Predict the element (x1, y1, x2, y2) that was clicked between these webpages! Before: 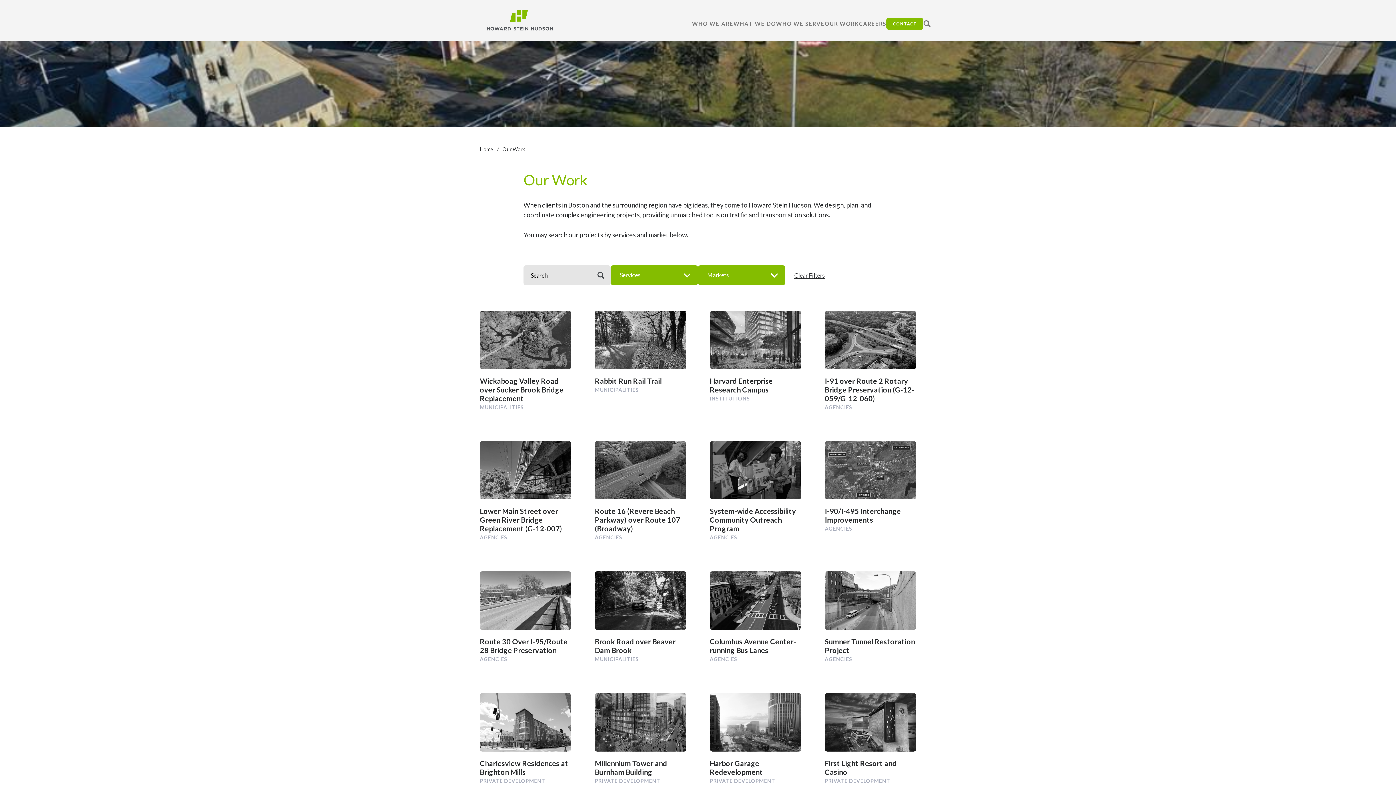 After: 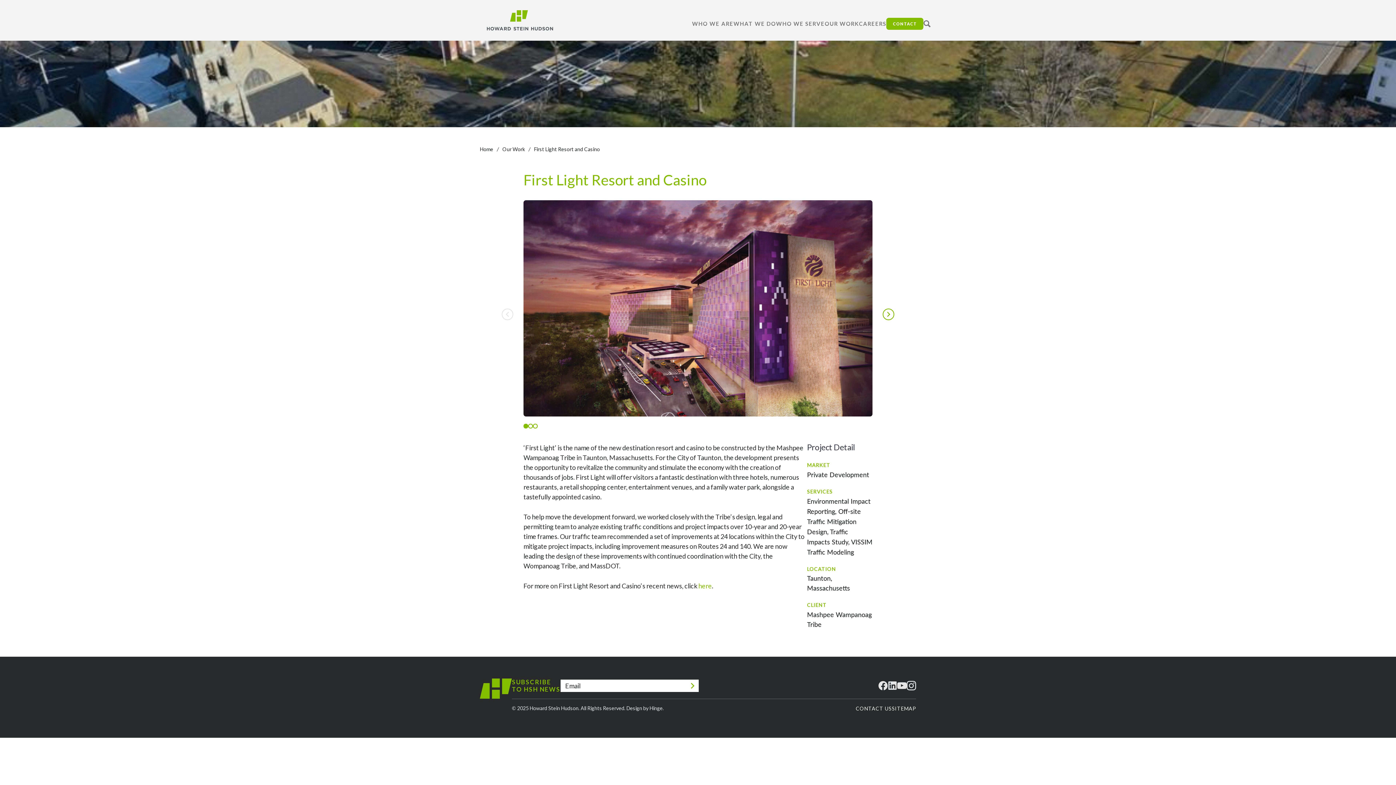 Action: bbox: (825, 693, 916, 786) label: First Light Resort and Casino
PRIVATE DEVELOPMENT